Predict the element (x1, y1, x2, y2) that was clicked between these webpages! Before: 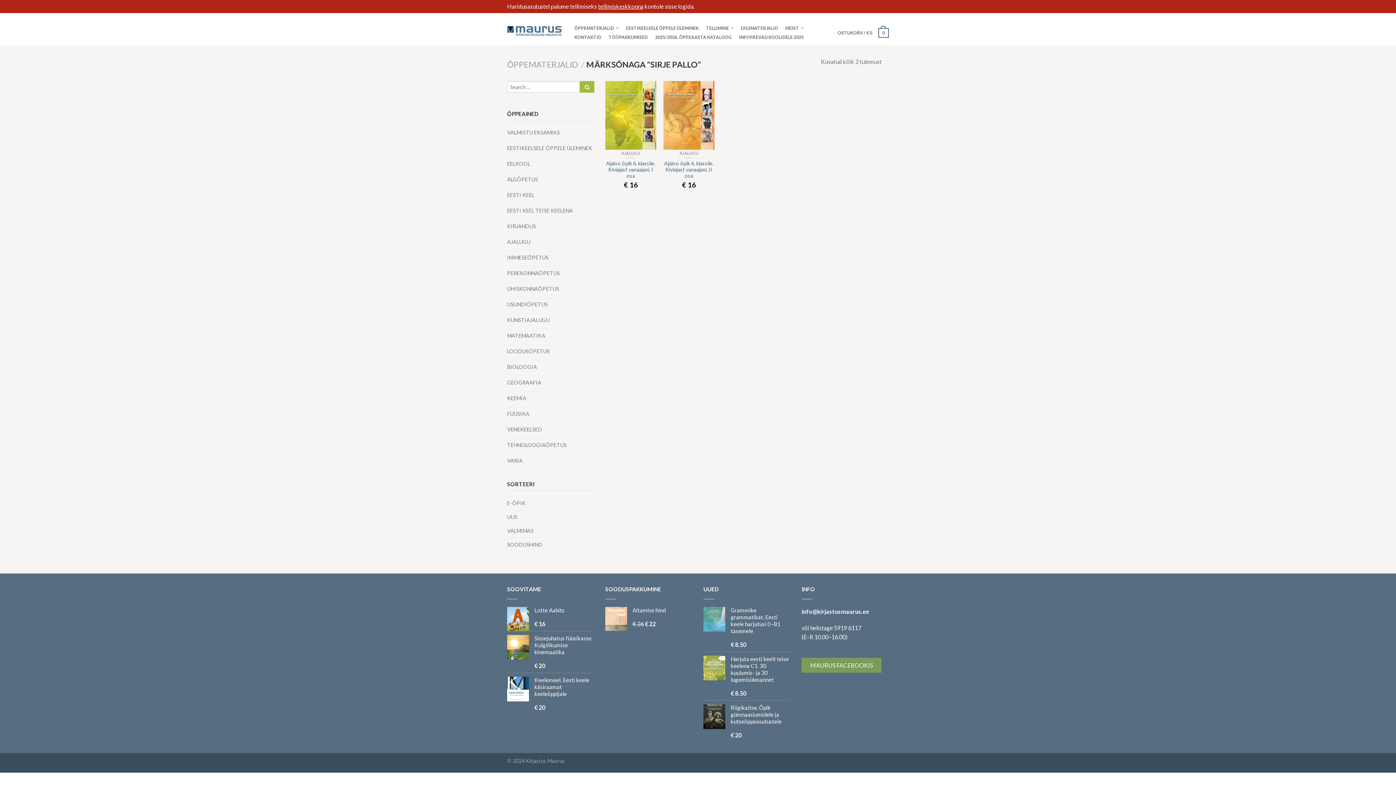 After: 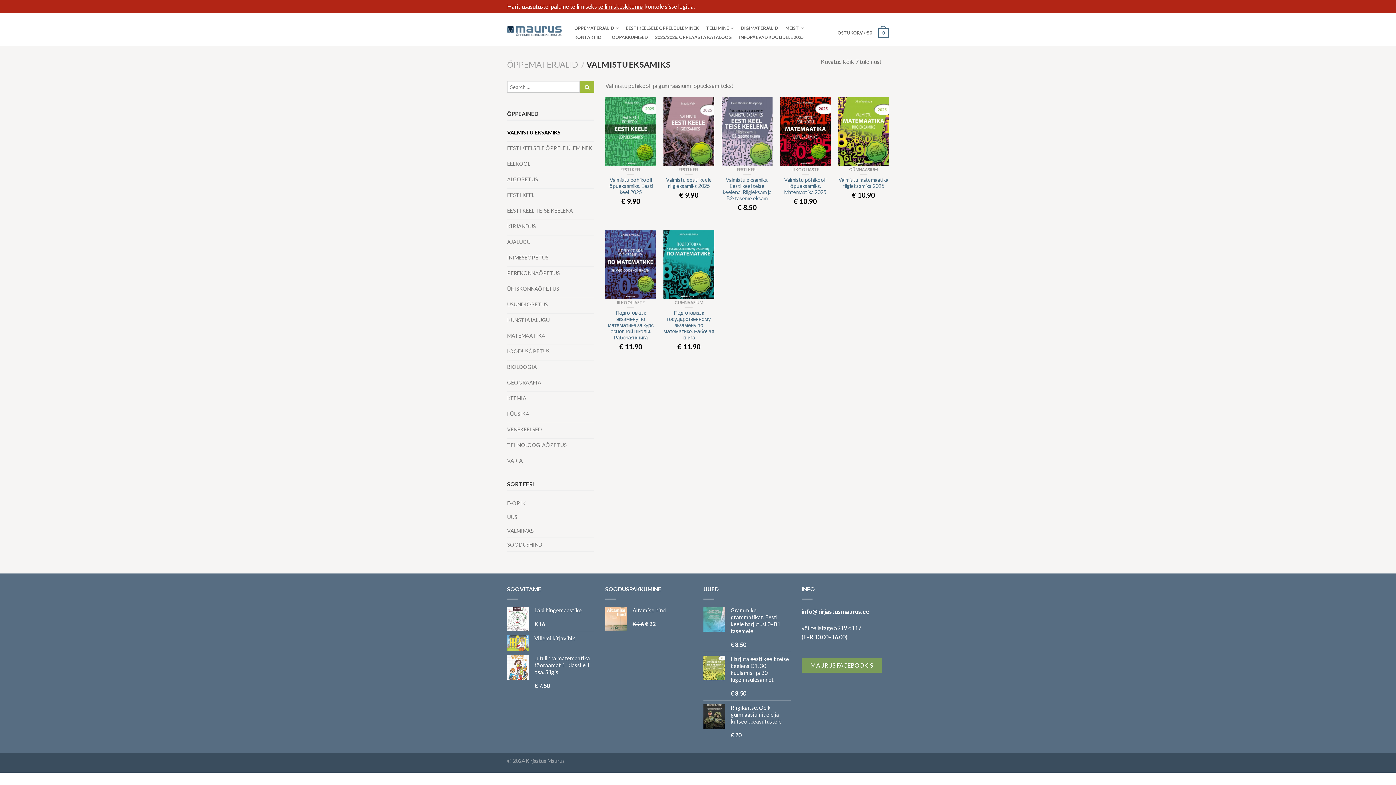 Action: label: VALMISTU EKSAMIKS bbox: (507, 126, 560, 141)